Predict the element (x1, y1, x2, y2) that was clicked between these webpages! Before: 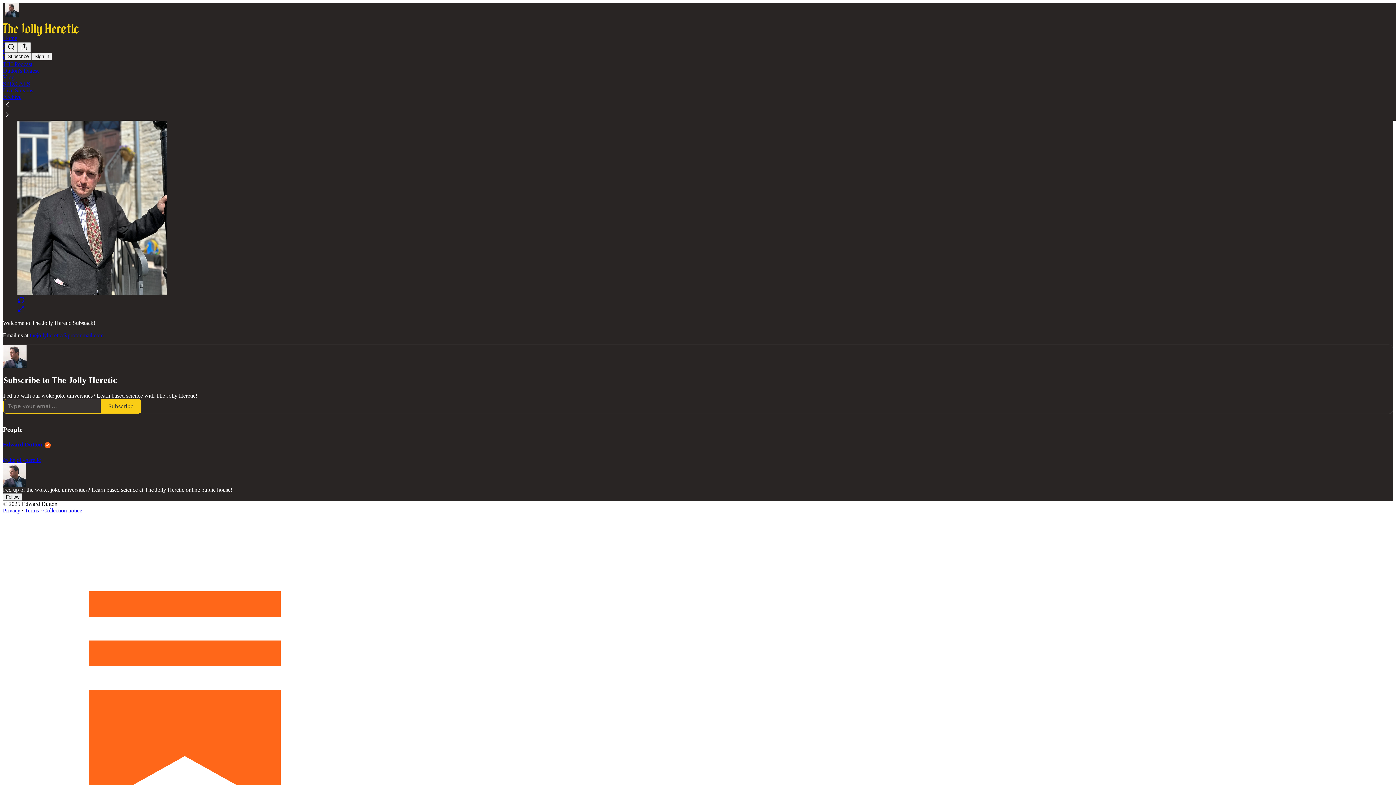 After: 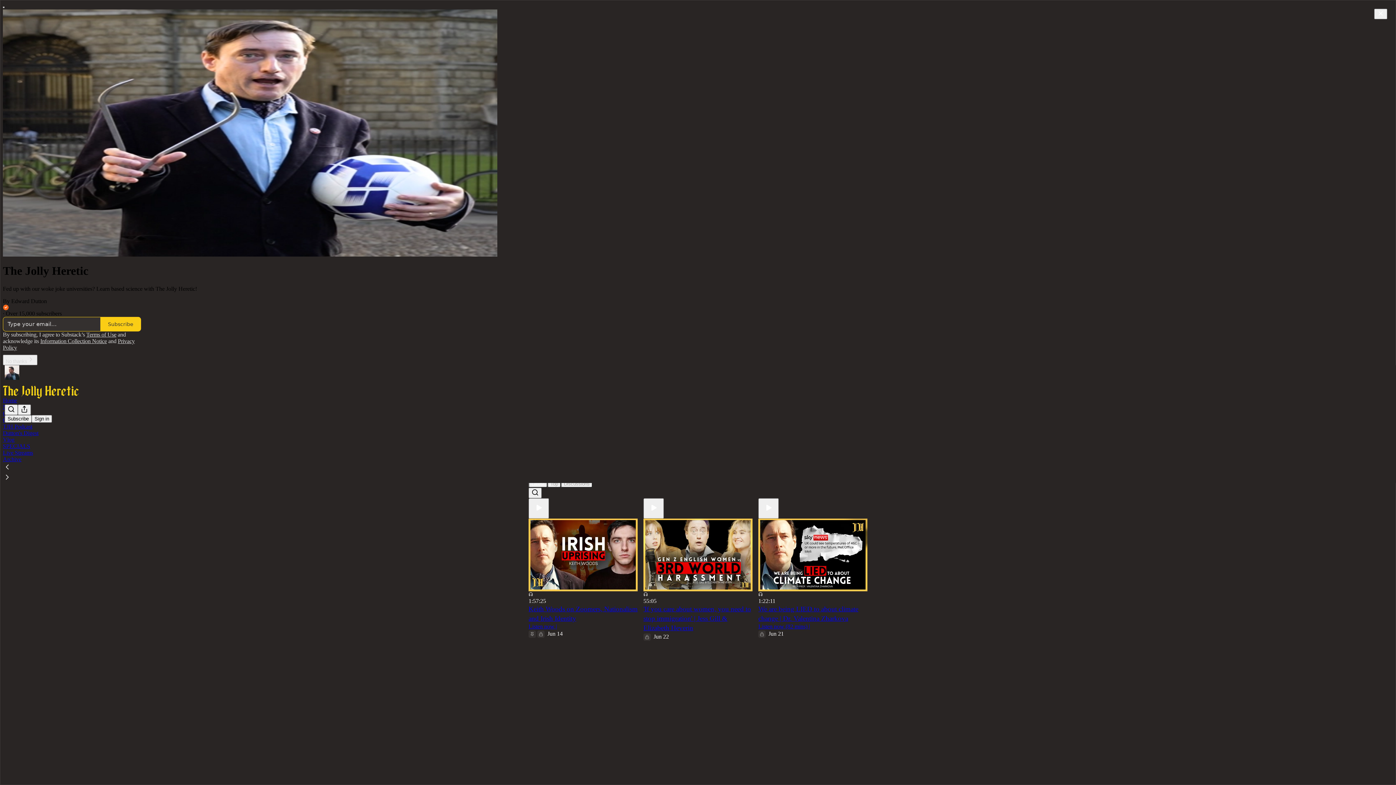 Action: bbox: (2, 61, 32, 67) label: TJH Podcast